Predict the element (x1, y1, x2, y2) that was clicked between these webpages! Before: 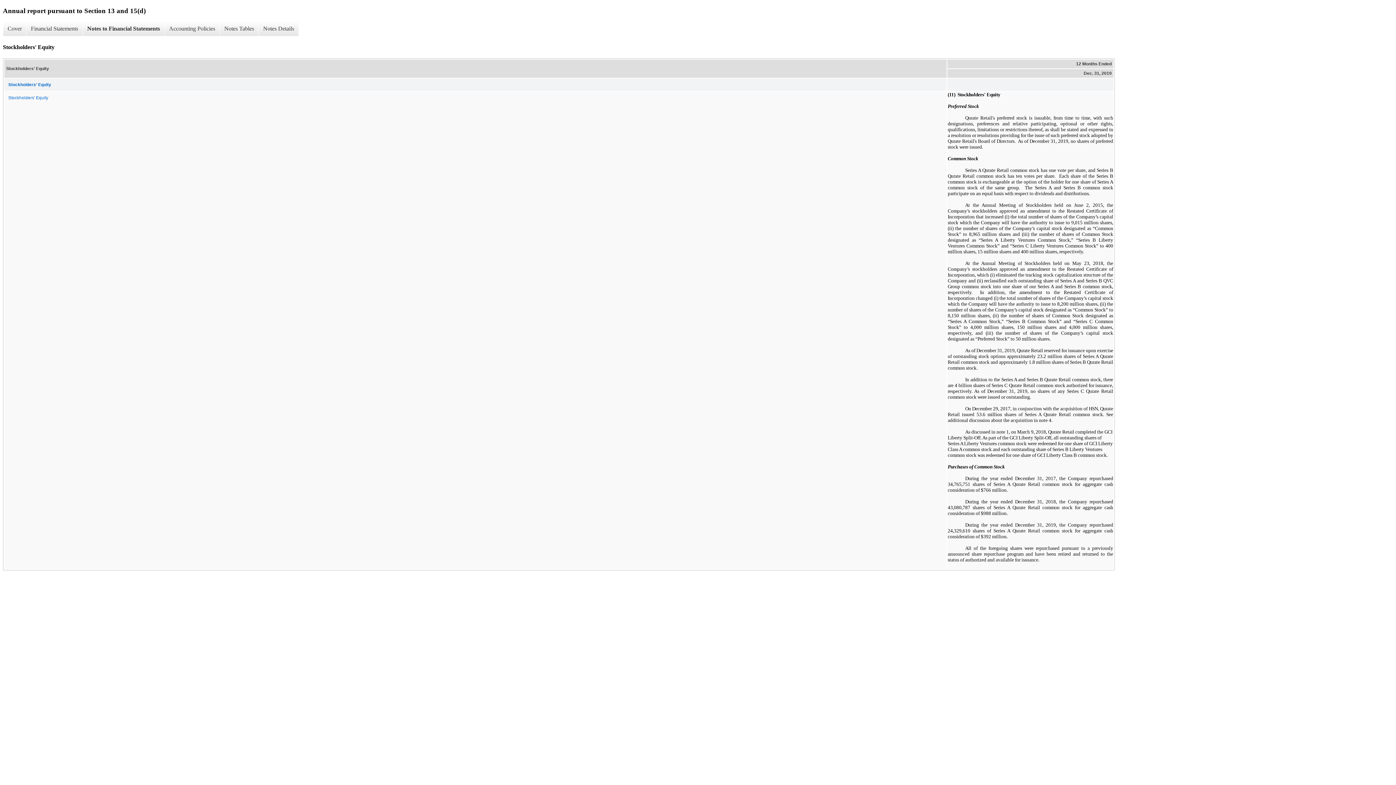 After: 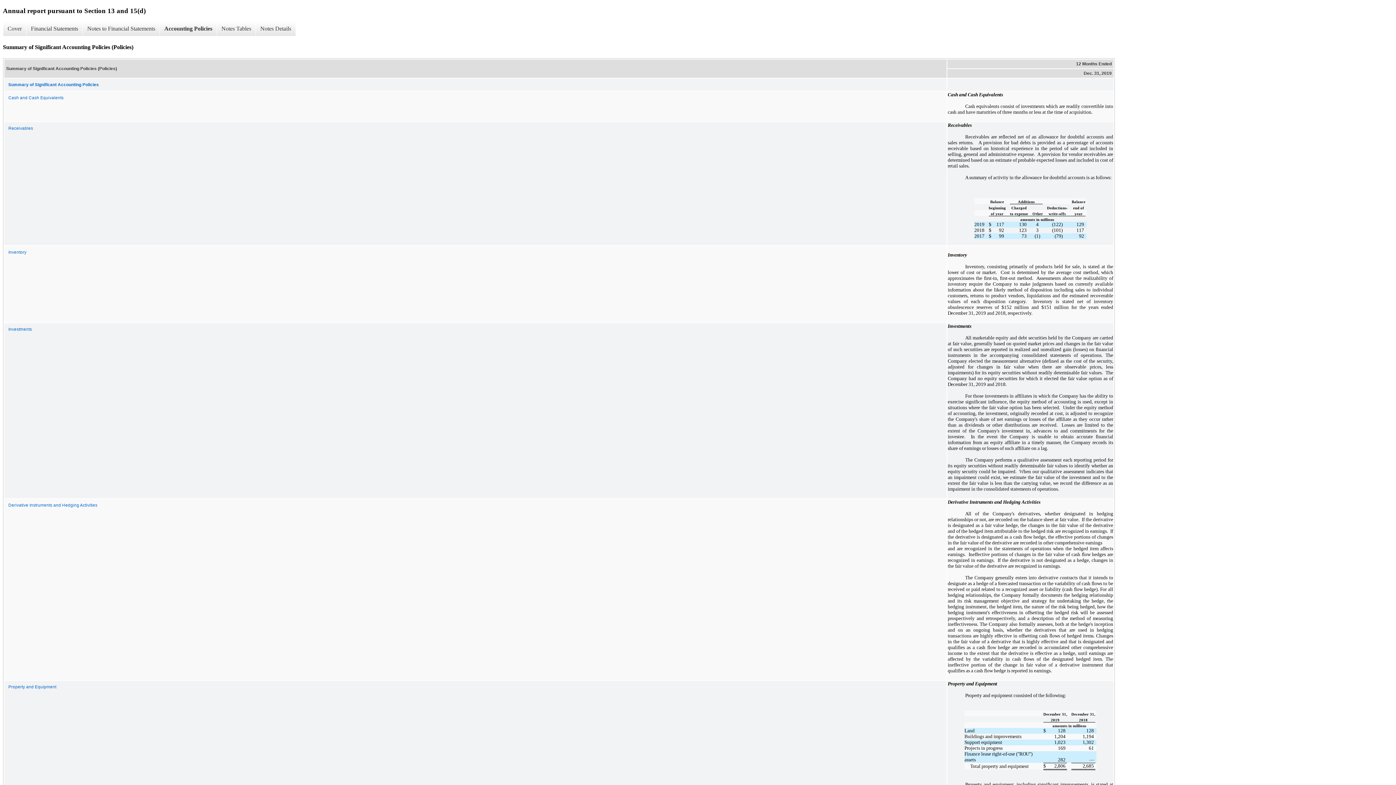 Action: label: Accounting Policies bbox: (164, 21, 219, 36)